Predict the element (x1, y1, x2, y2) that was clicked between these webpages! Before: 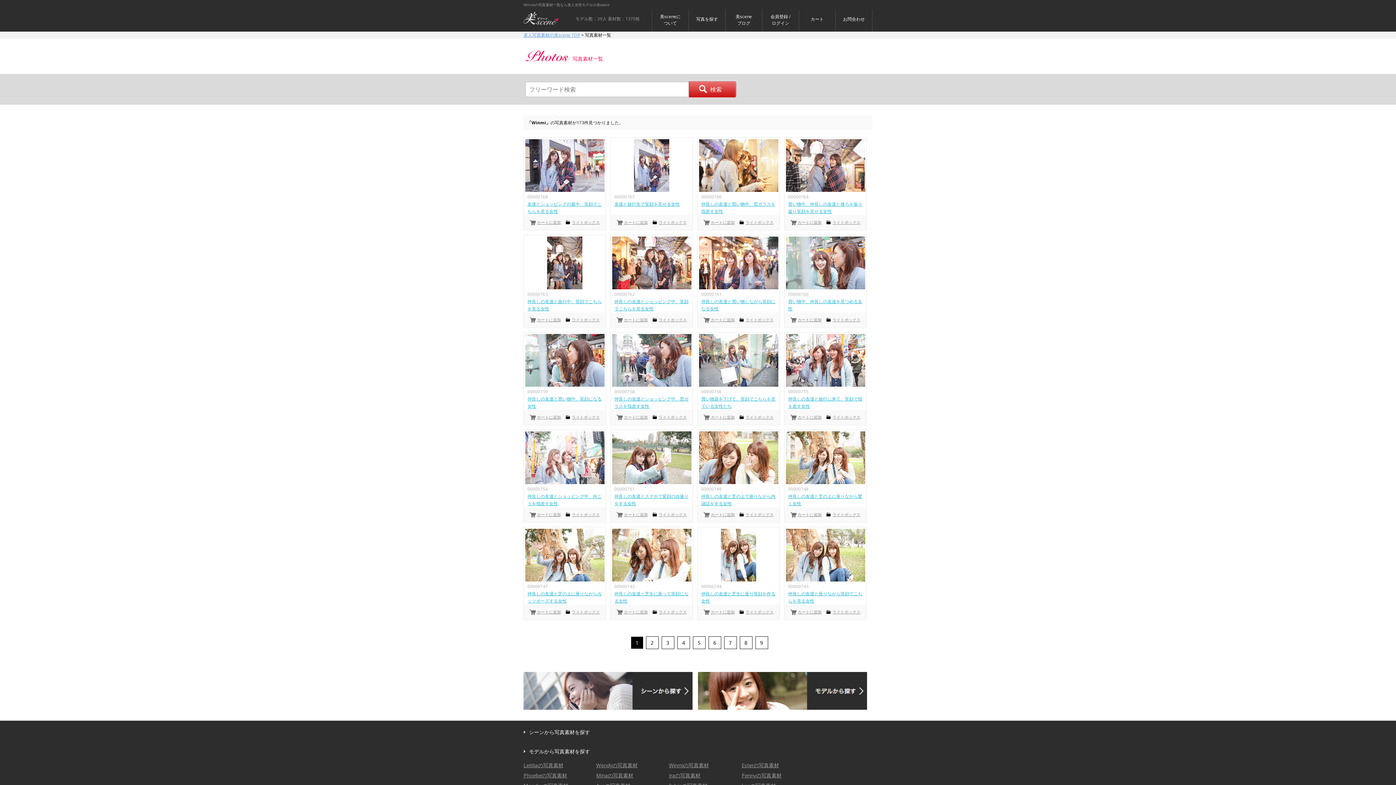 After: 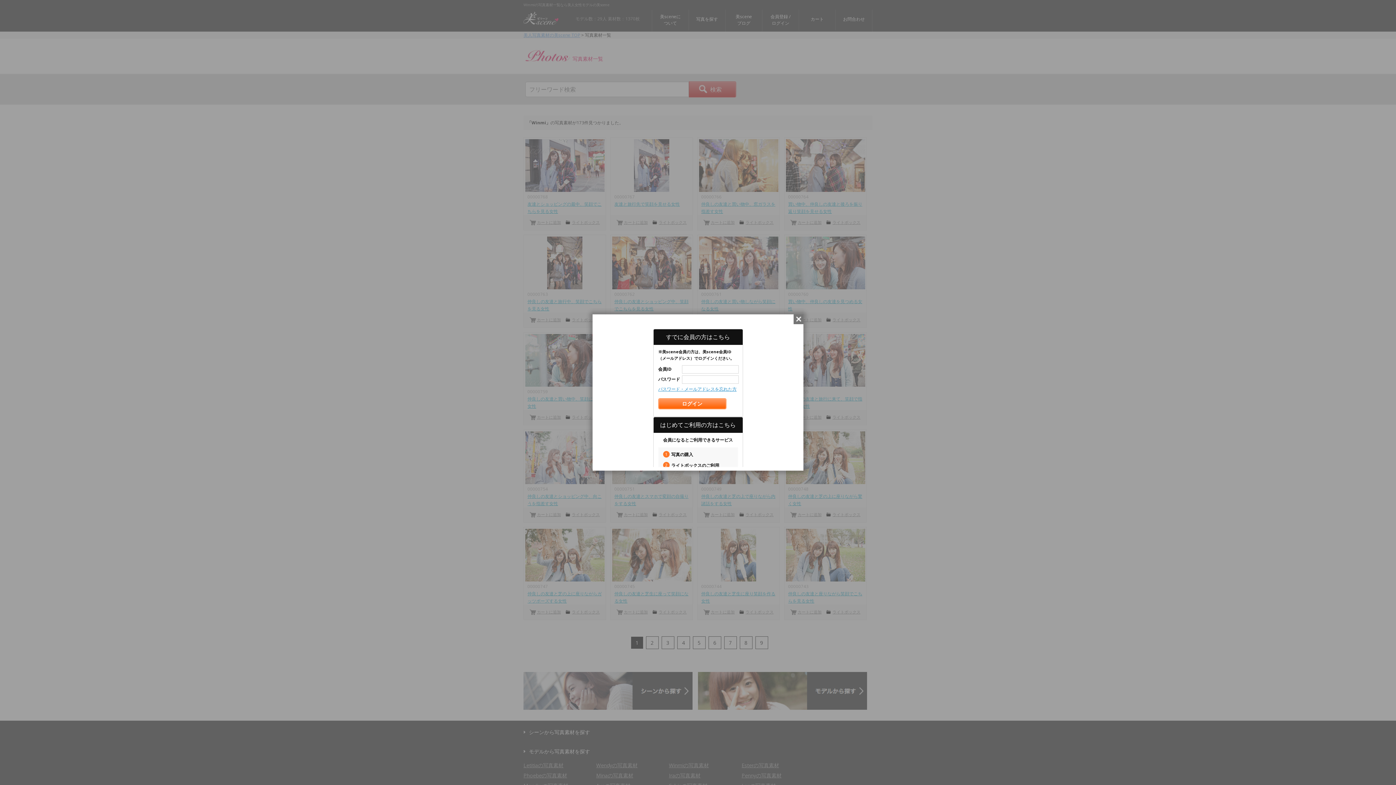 Action: bbox: (745, 317, 773, 322) label: ライトボックス